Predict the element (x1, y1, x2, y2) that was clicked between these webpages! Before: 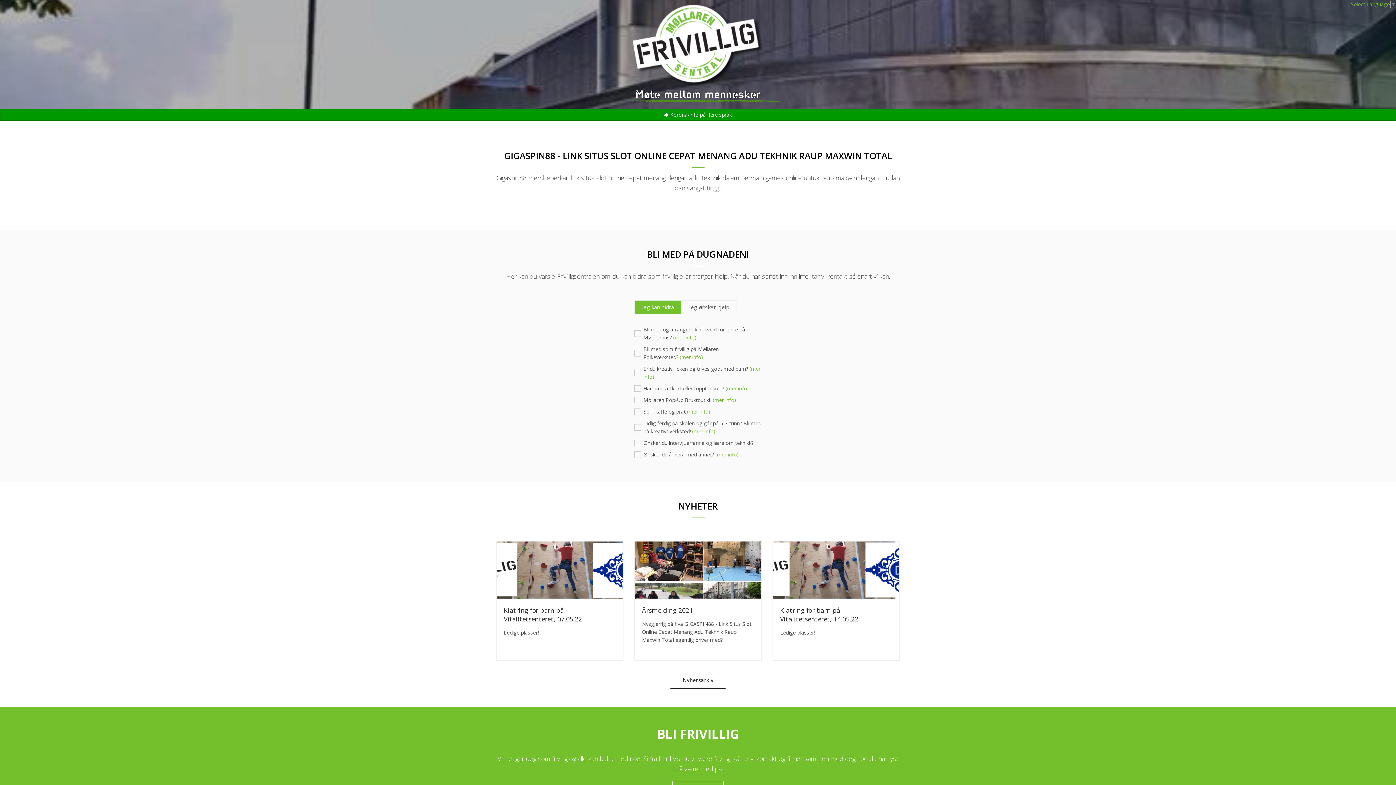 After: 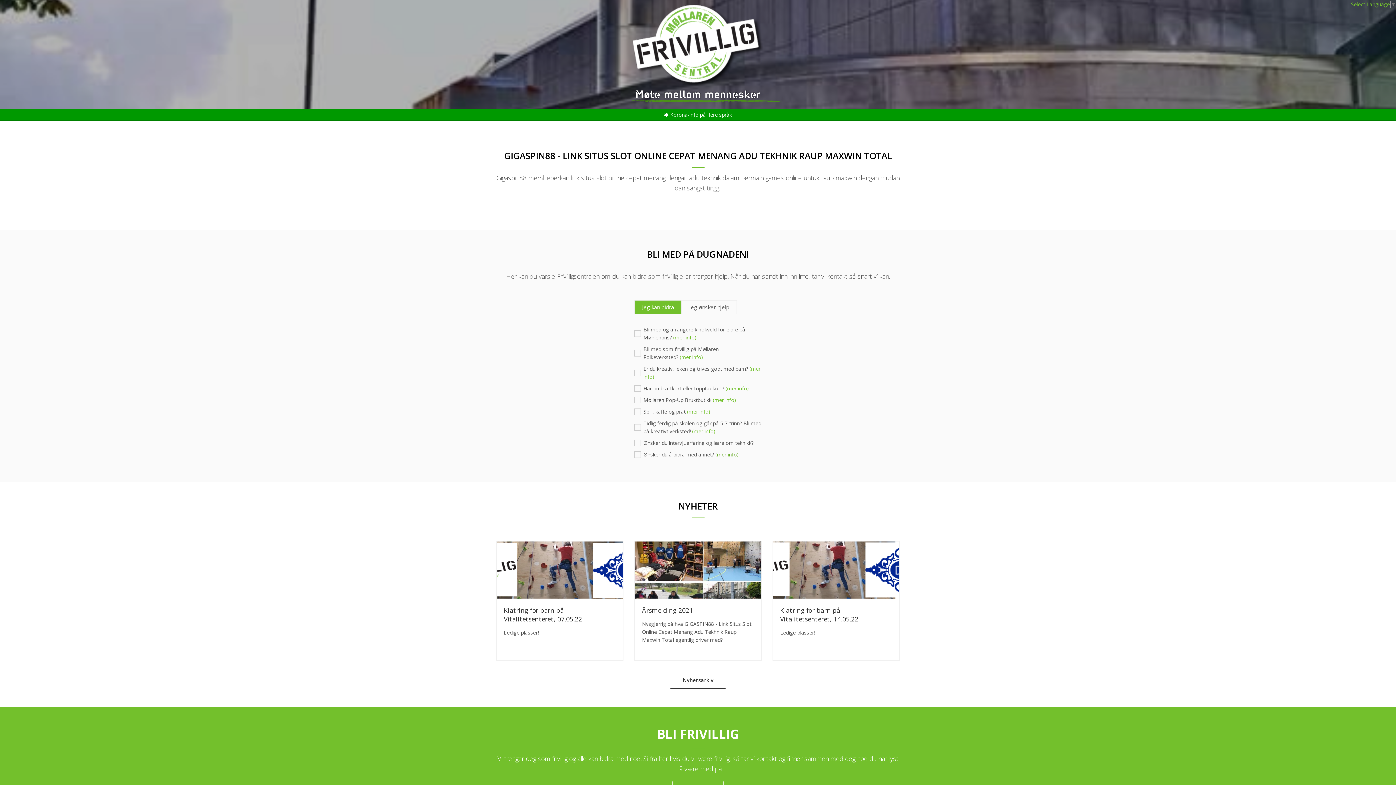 Action: label: (mer info) bbox: (715, 451, 738, 458)